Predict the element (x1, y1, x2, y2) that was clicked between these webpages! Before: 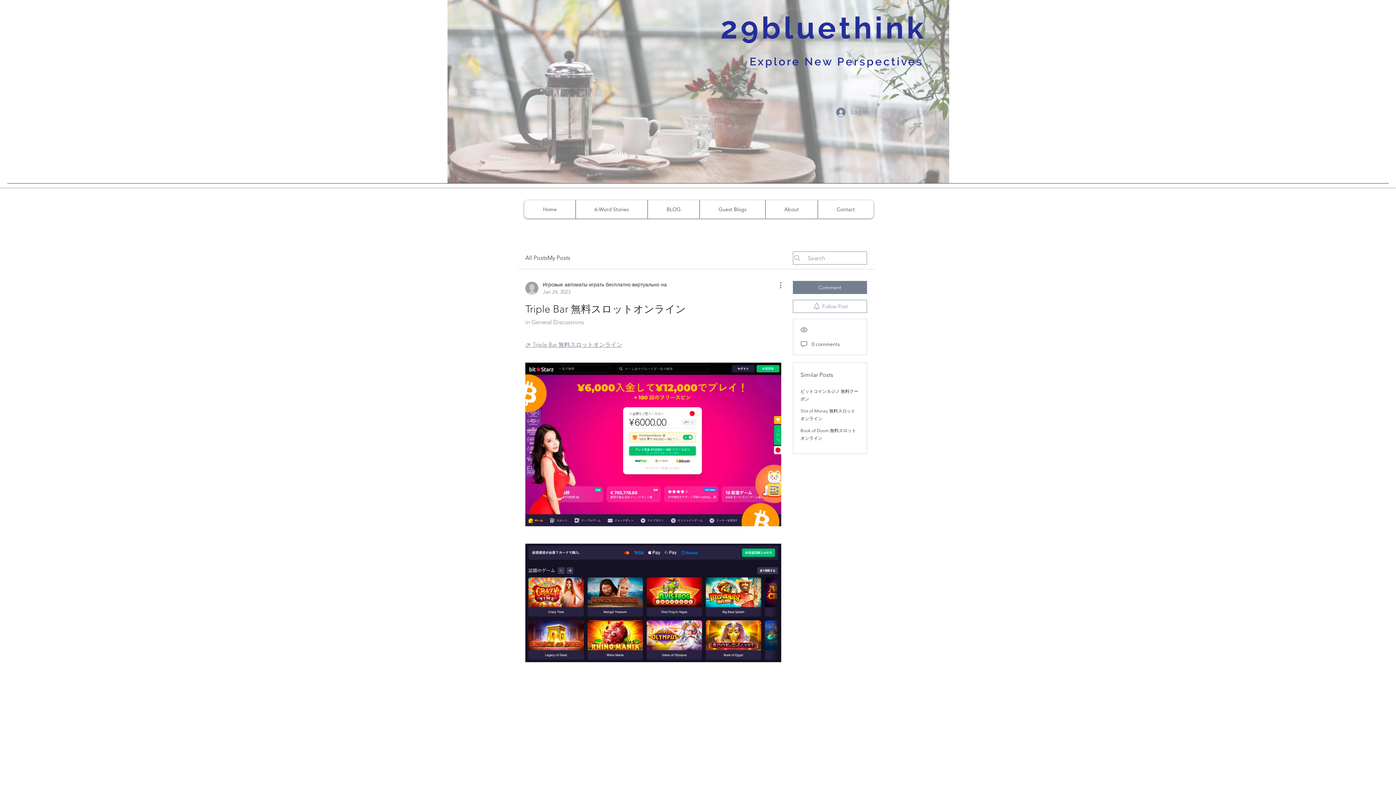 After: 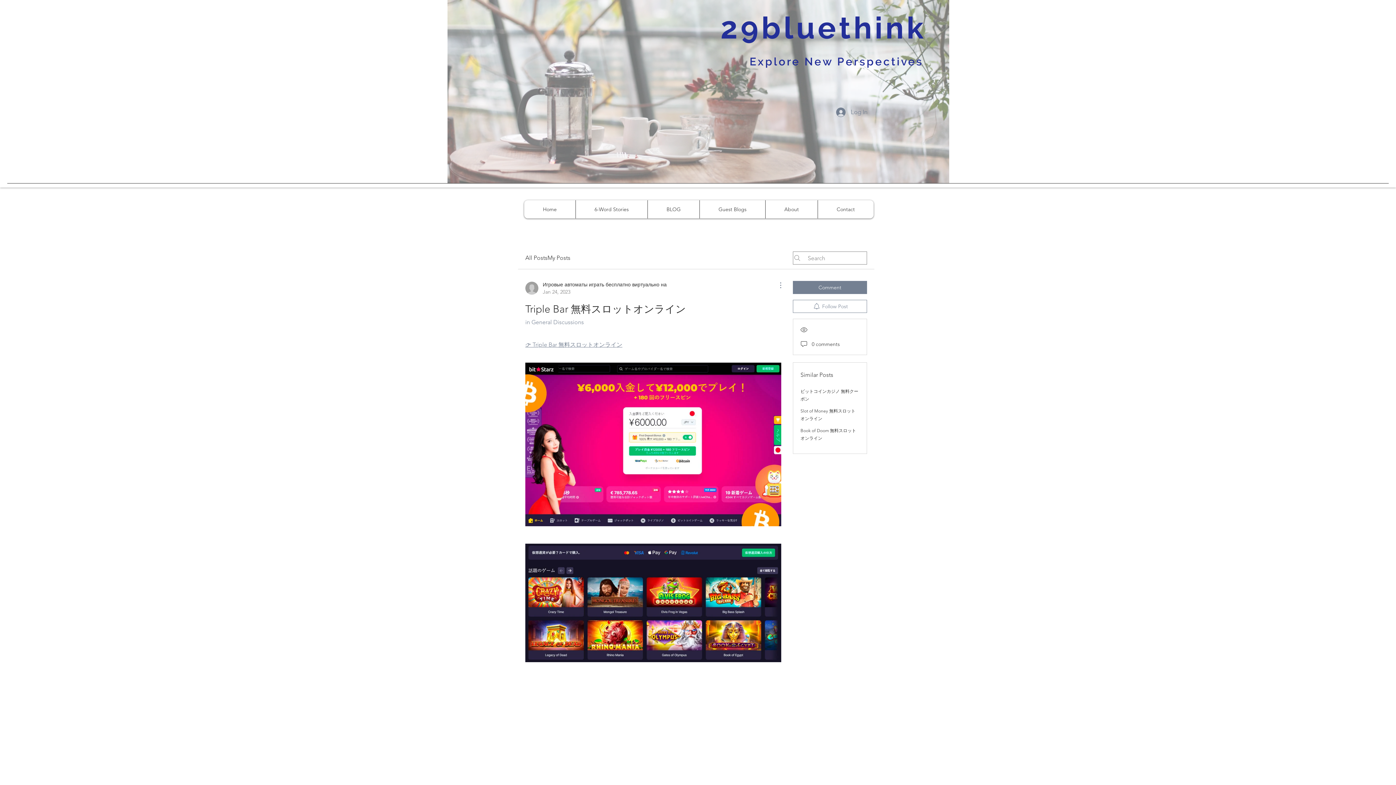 Action: bbox: (772, 281, 781, 289) label: More Actions